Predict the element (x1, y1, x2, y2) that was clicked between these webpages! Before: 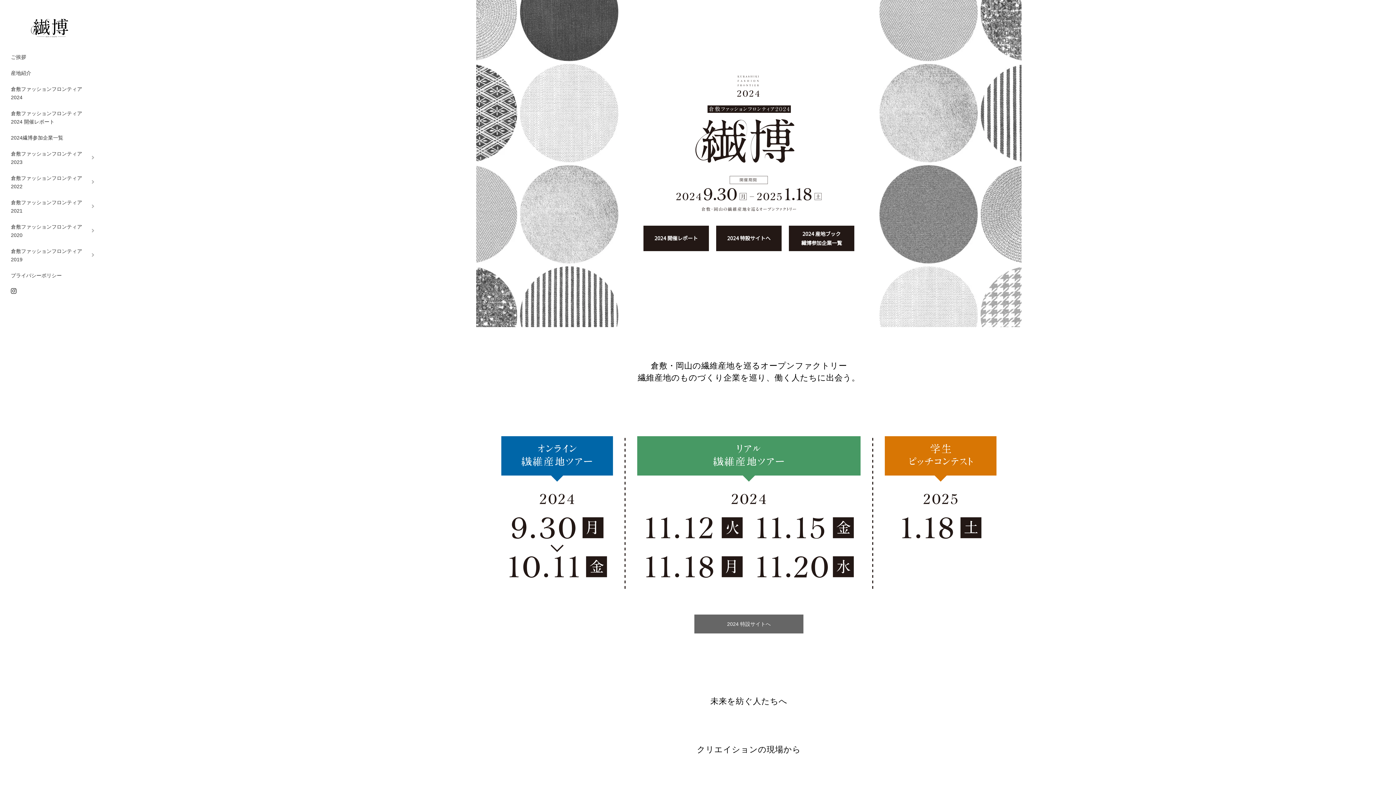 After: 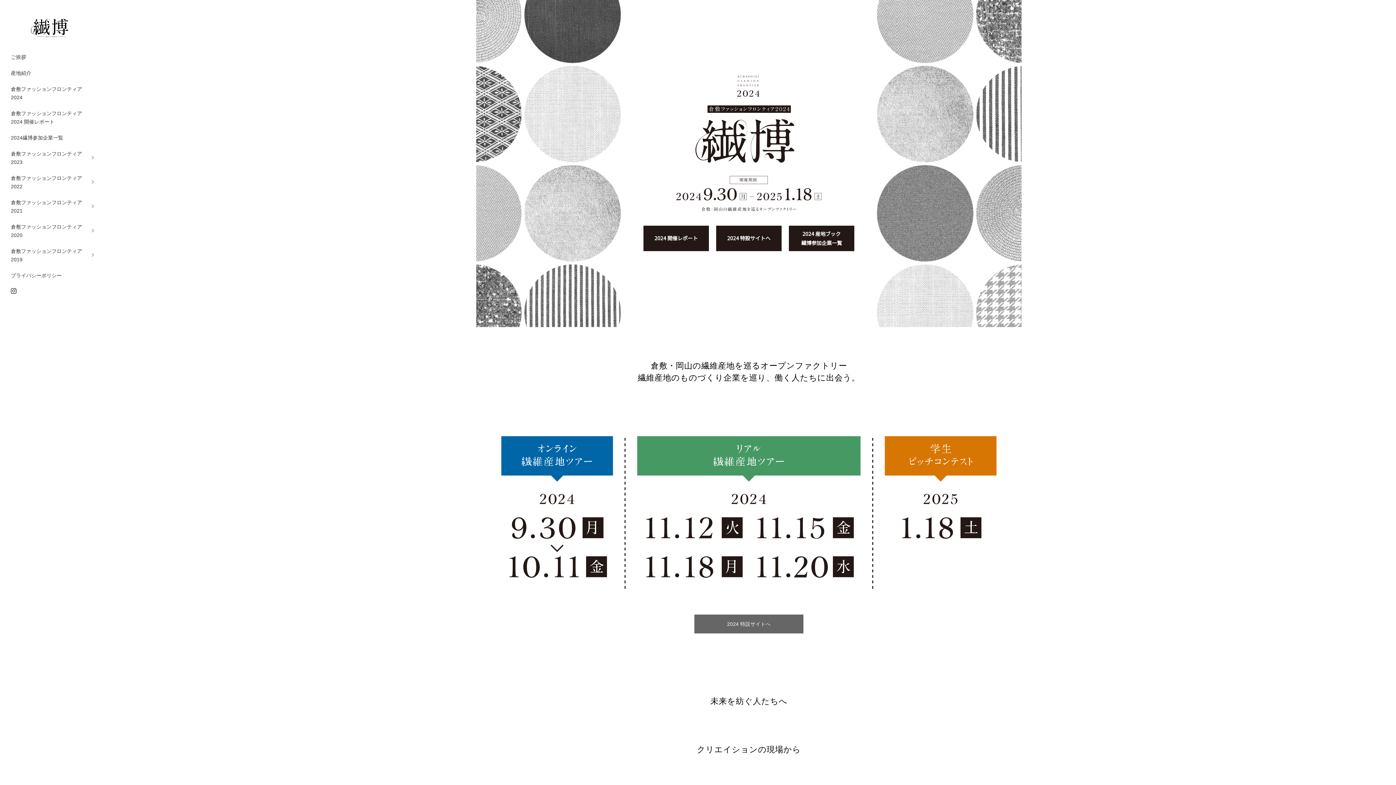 Action: label: 倉敷ファッションフロンティア2024 bbox: (0, 81, 101, 105)